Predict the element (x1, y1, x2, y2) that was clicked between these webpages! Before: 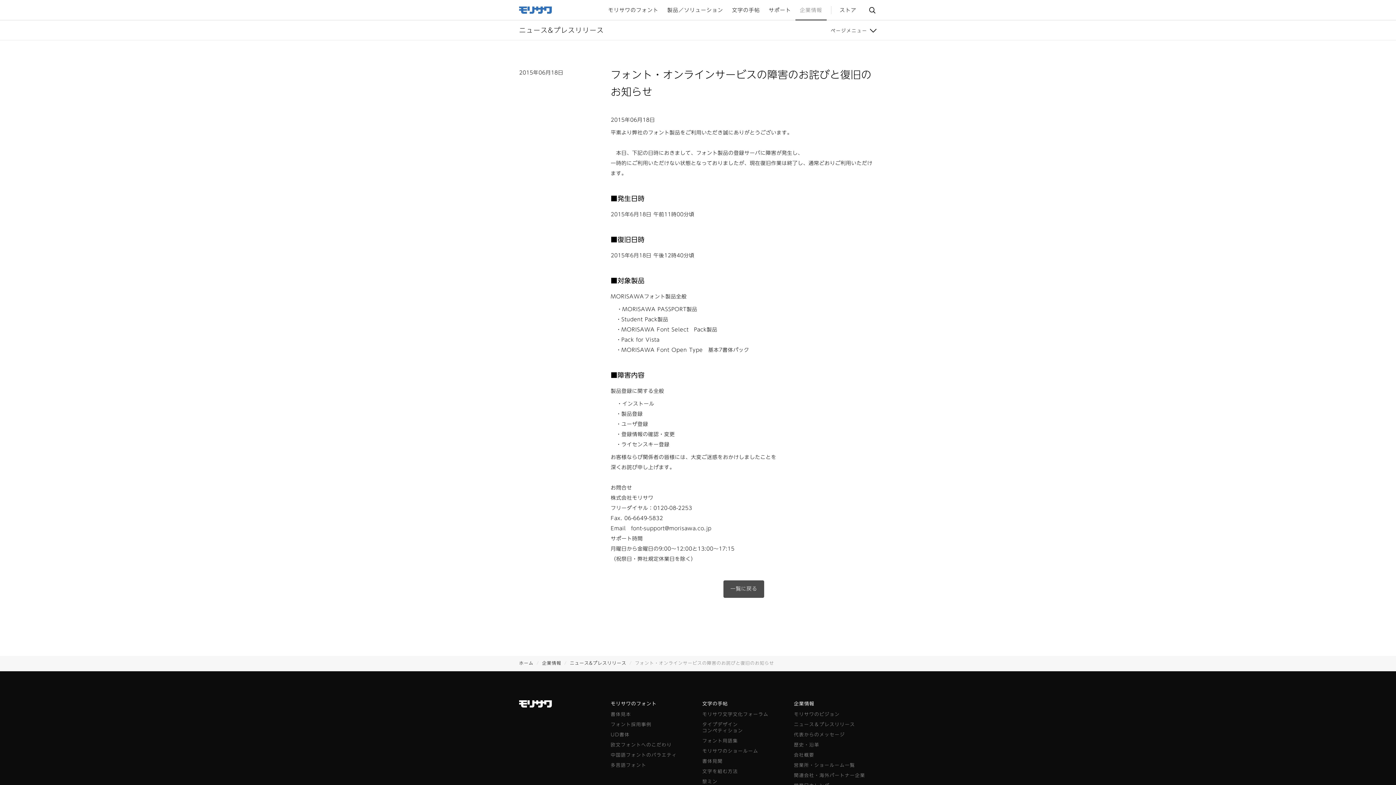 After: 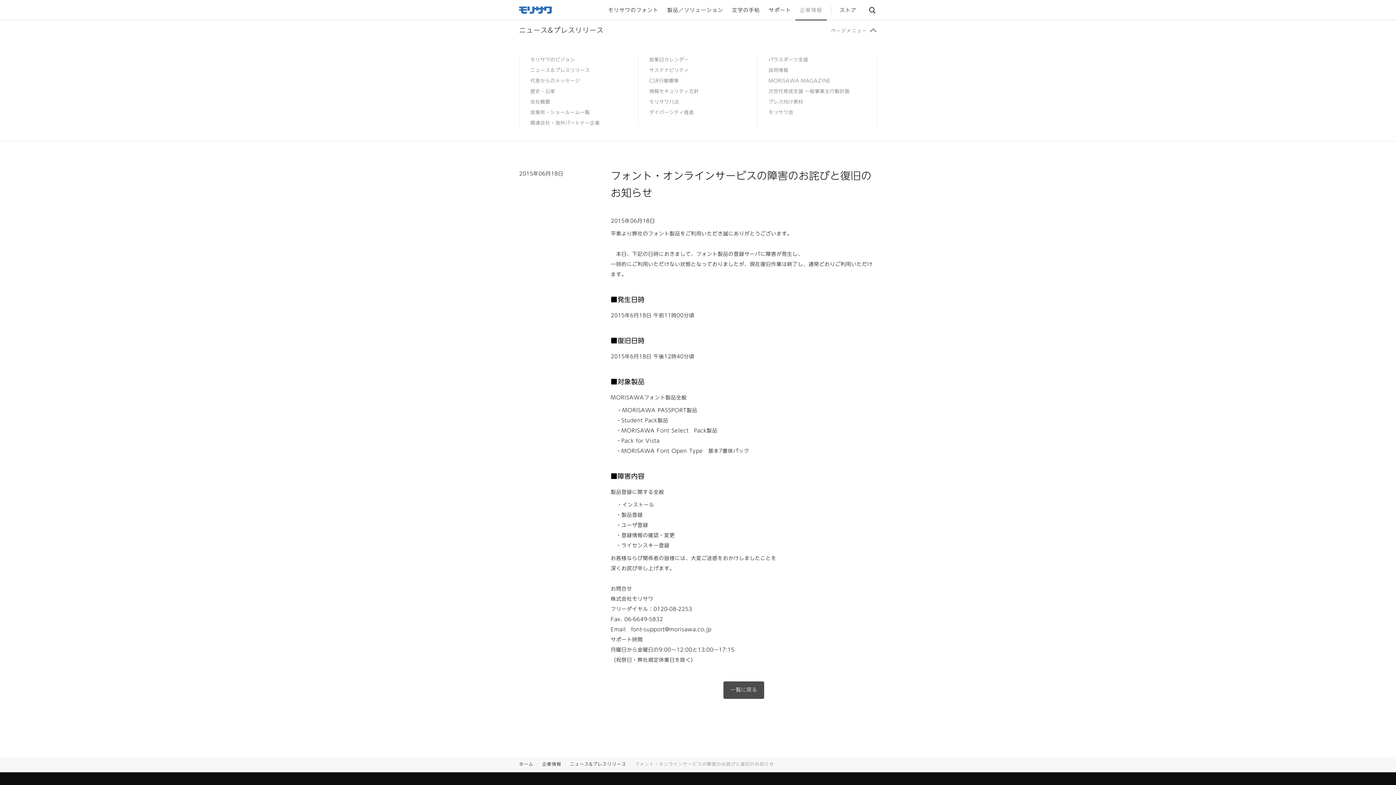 Action: bbox: (827, 20, 877, 40) label: ページメニュー